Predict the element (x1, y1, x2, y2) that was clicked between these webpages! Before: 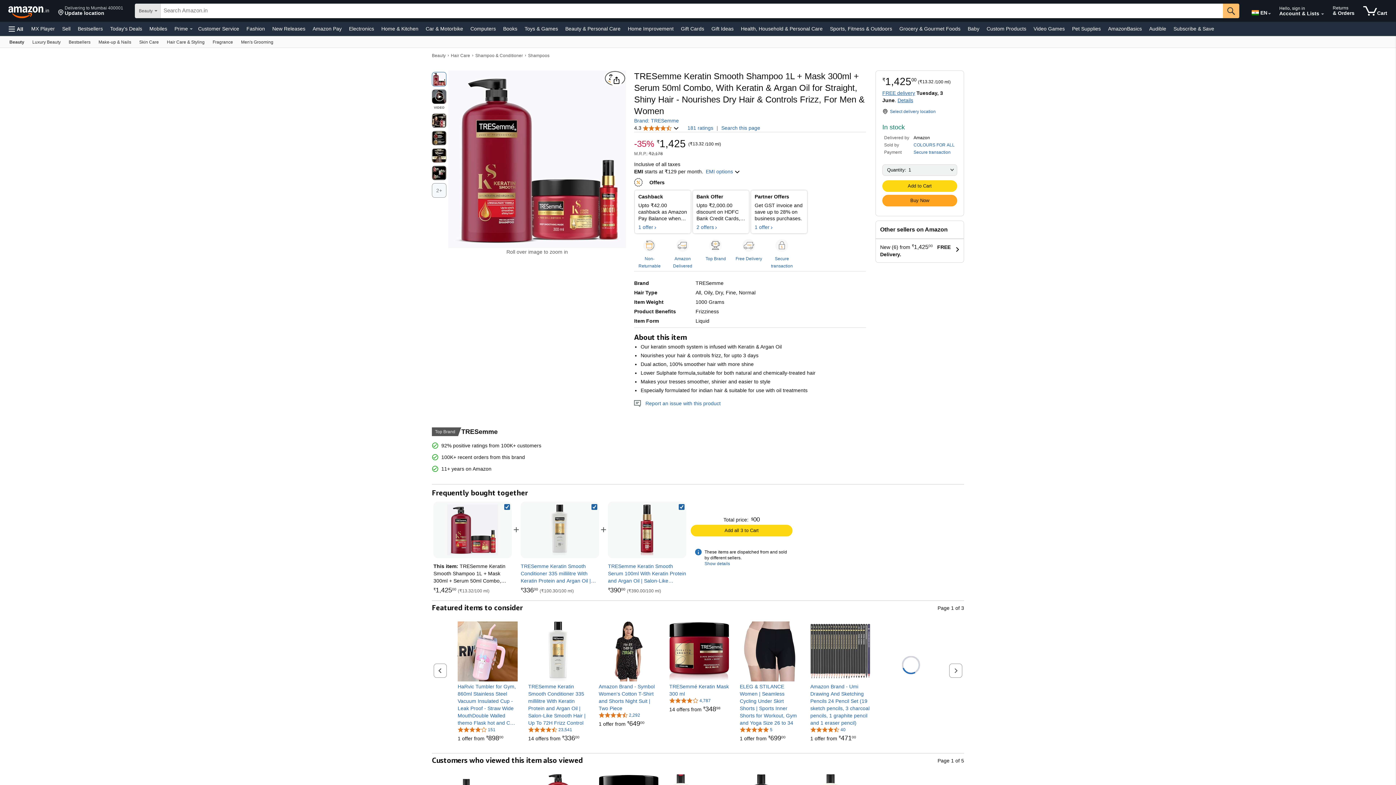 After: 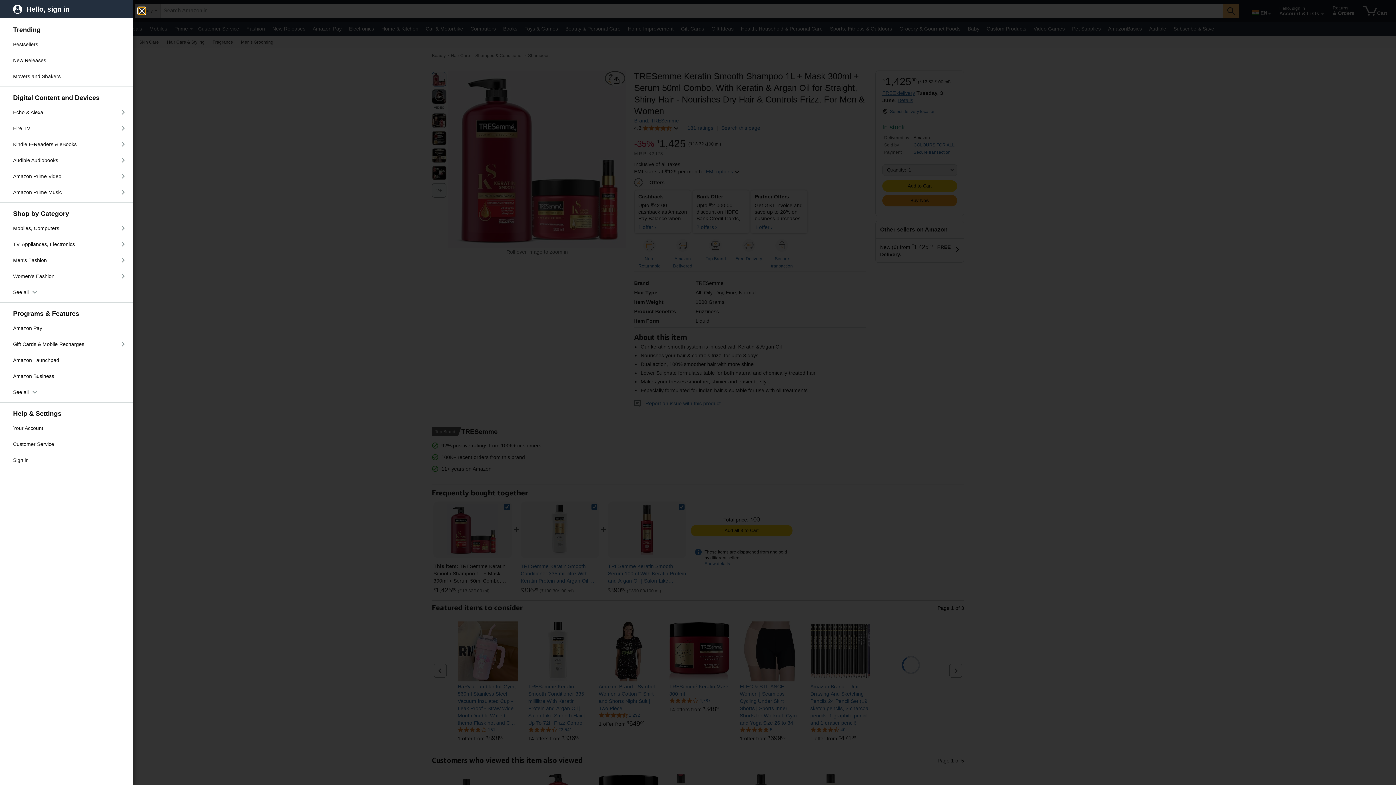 Action: label: Open All Categories Menu bbox: (5, 21, 26, 36)